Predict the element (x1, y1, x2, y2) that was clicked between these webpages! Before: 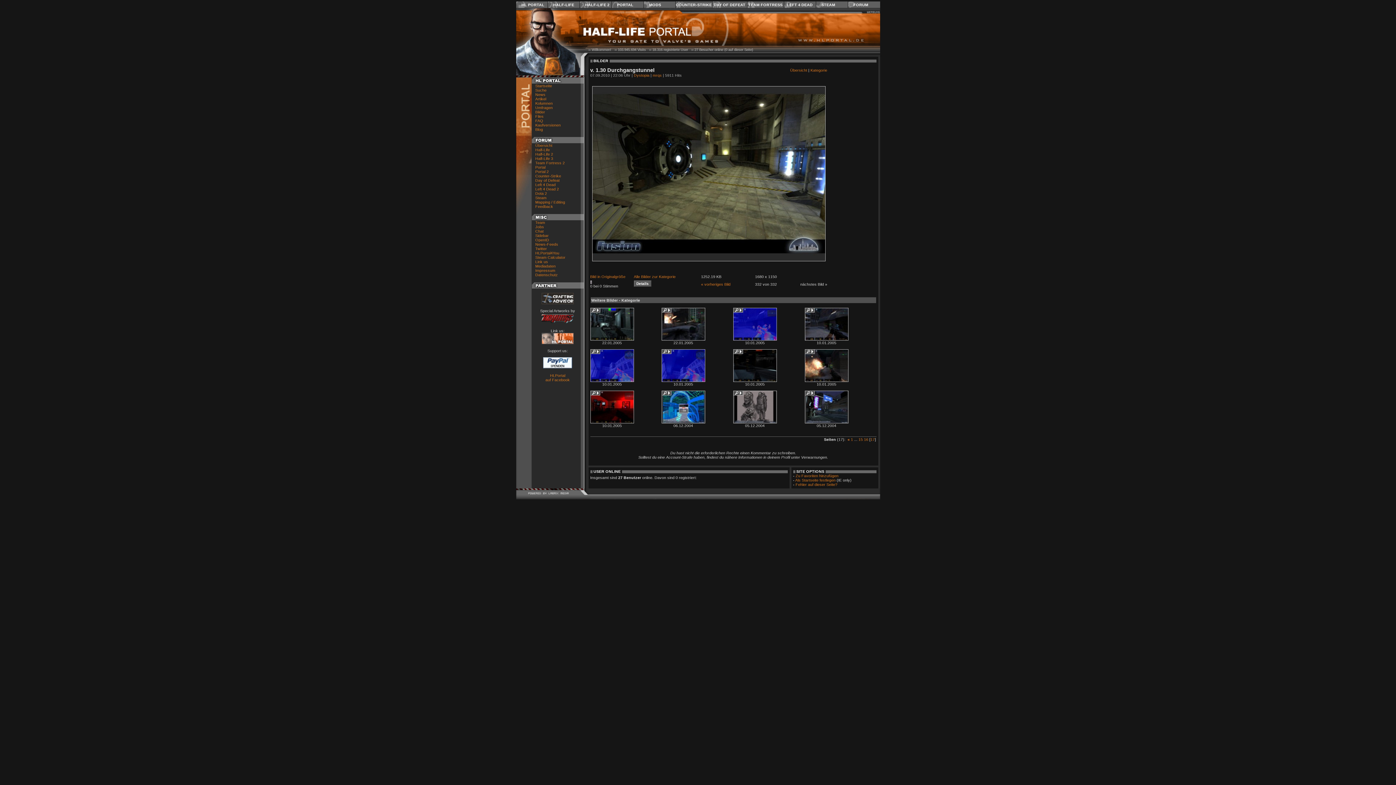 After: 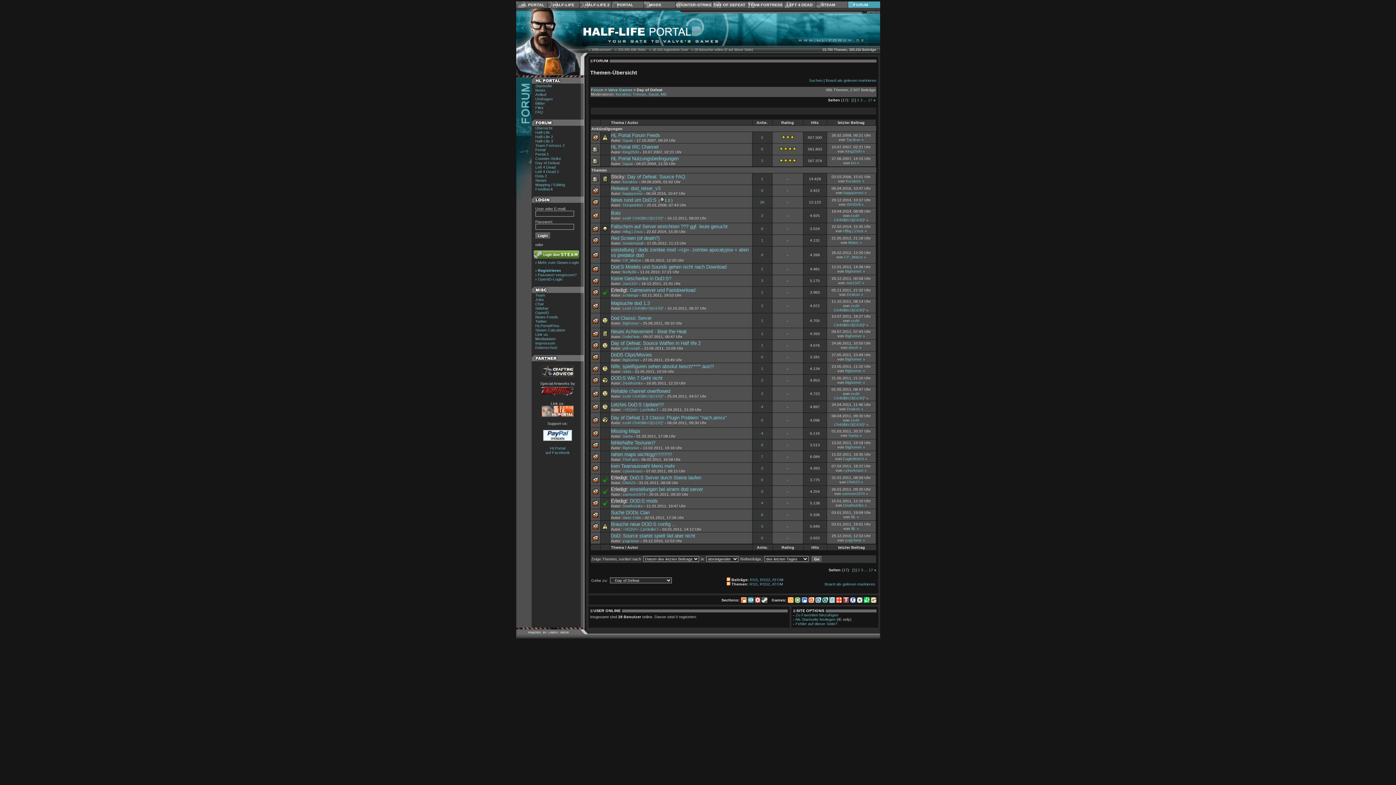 Action: bbox: (535, 178, 559, 182) label: Day of Defeat